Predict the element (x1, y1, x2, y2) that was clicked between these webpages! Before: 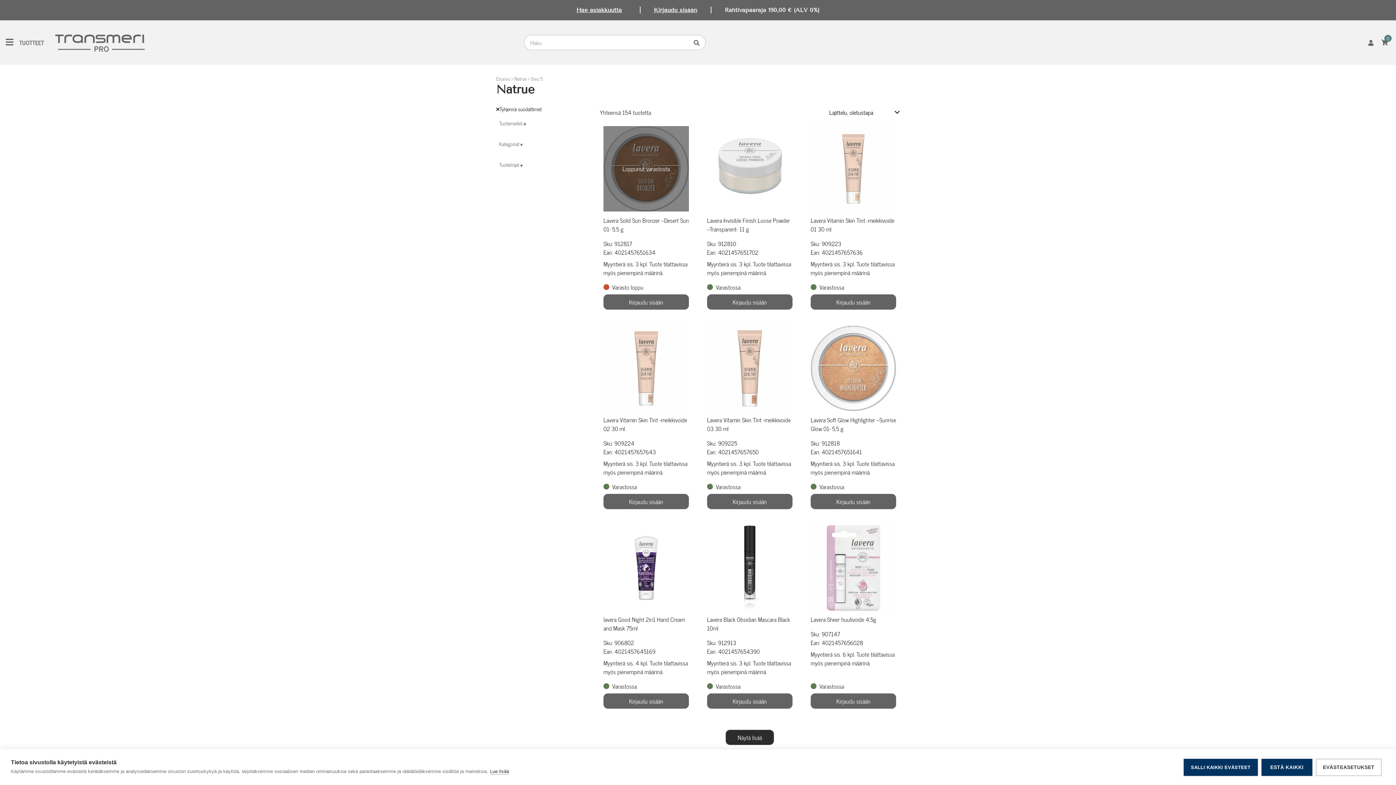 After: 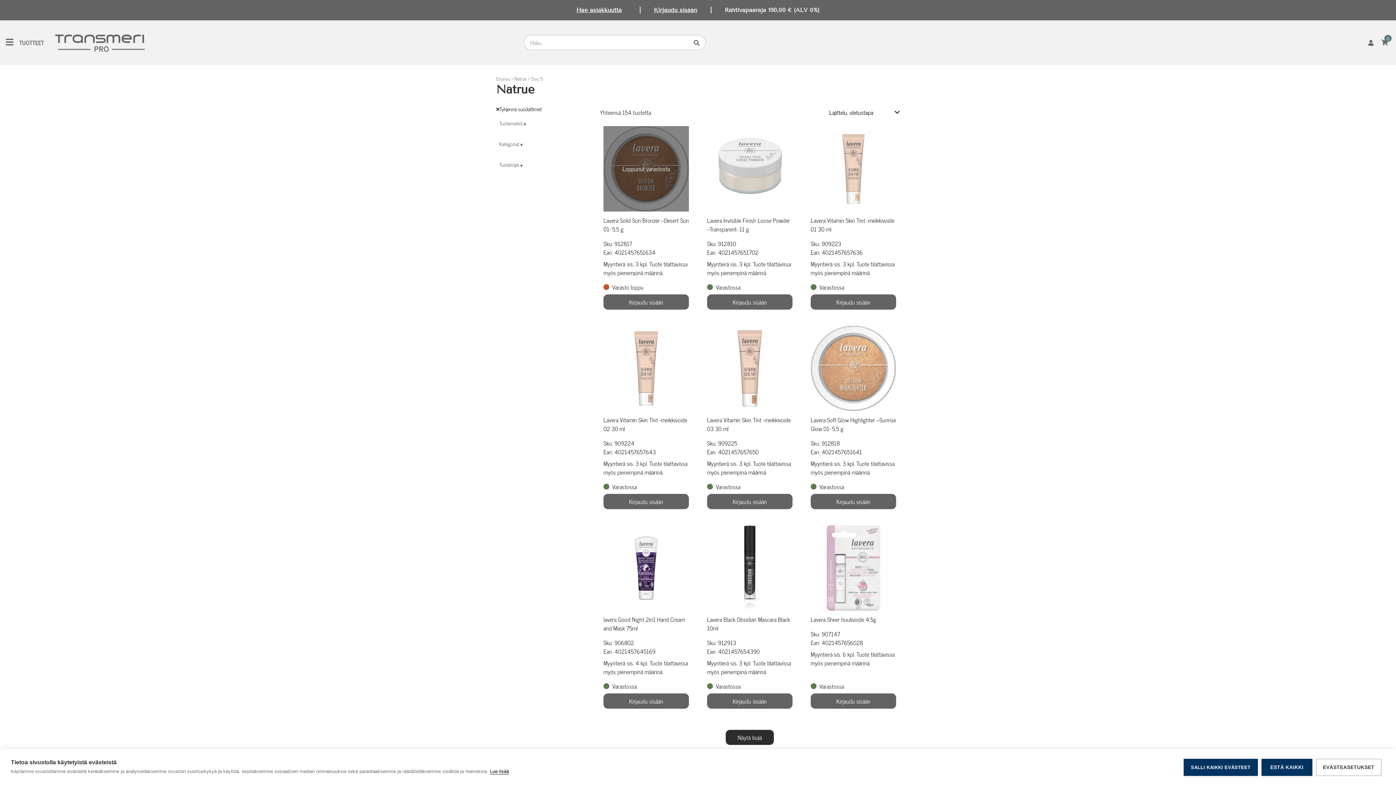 Action: label: Lue lisää bbox: (490, 769, 509, 774)